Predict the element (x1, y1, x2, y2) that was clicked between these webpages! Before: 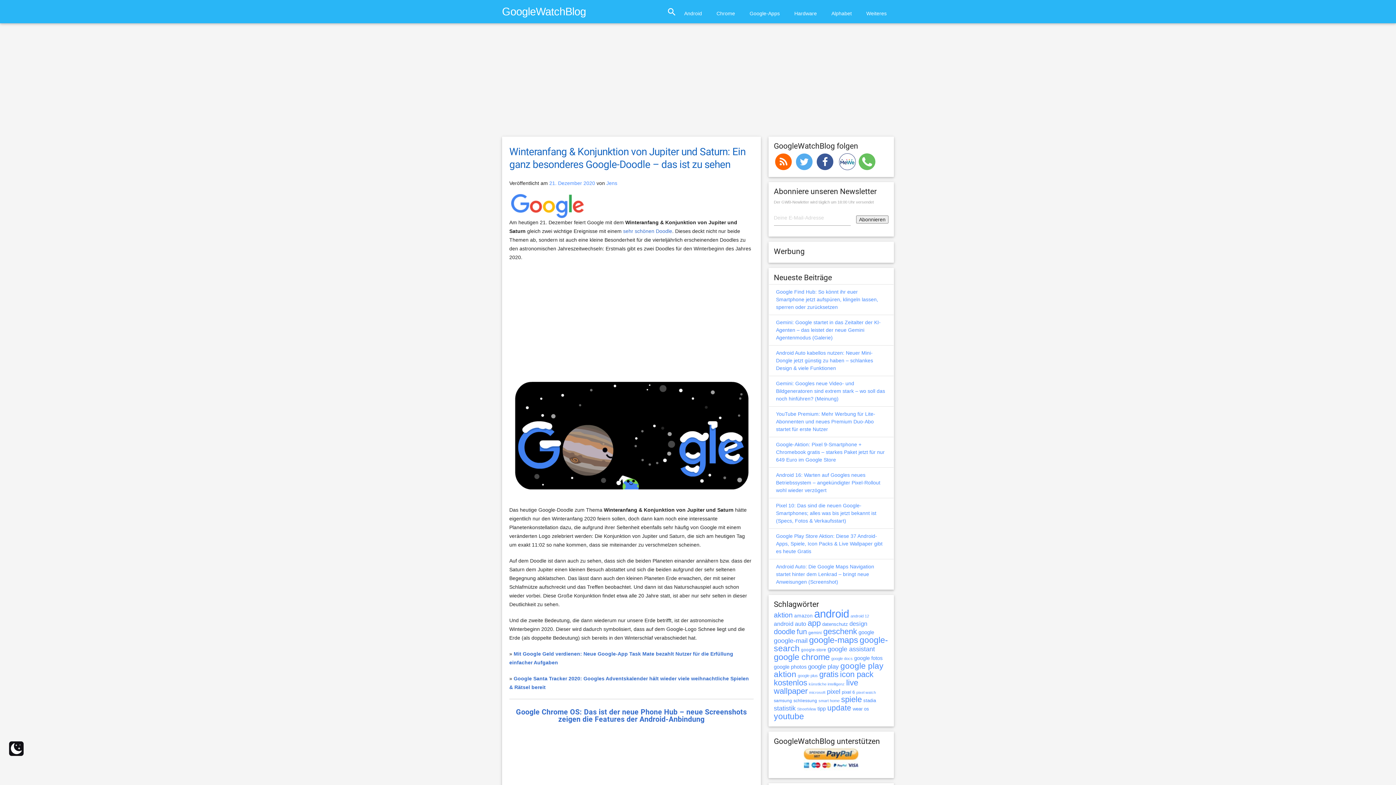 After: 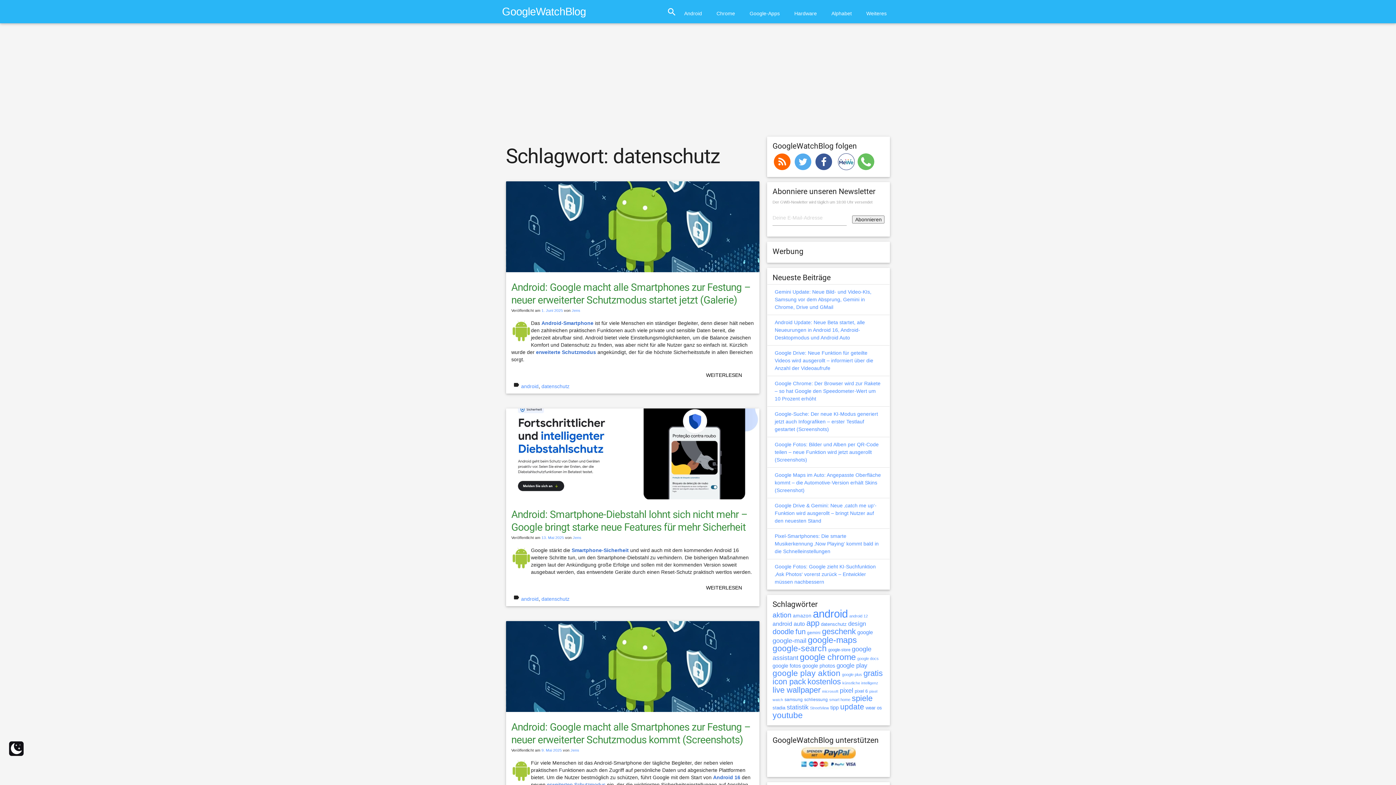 Action: bbox: (822, 621, 848, 627) label: datenschutz (527 Einträge)